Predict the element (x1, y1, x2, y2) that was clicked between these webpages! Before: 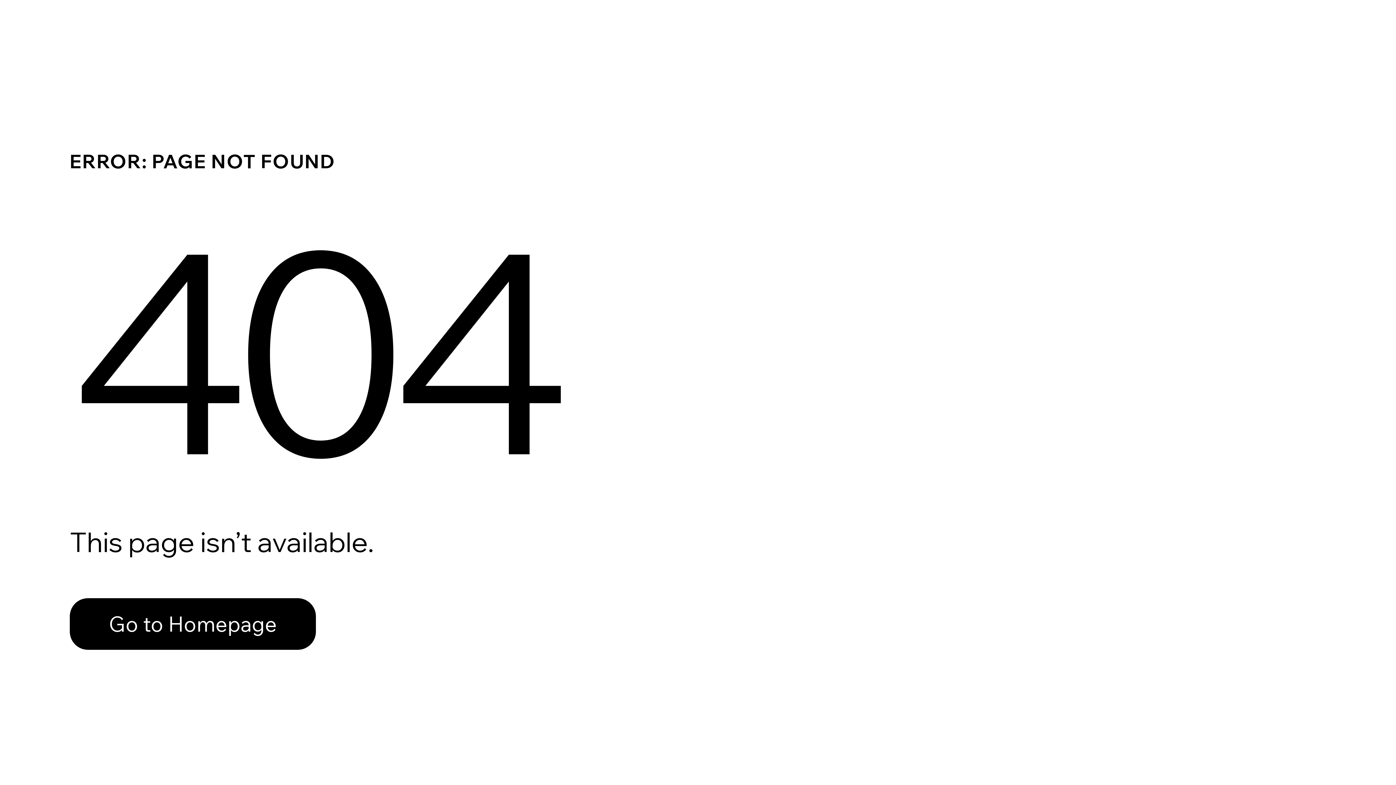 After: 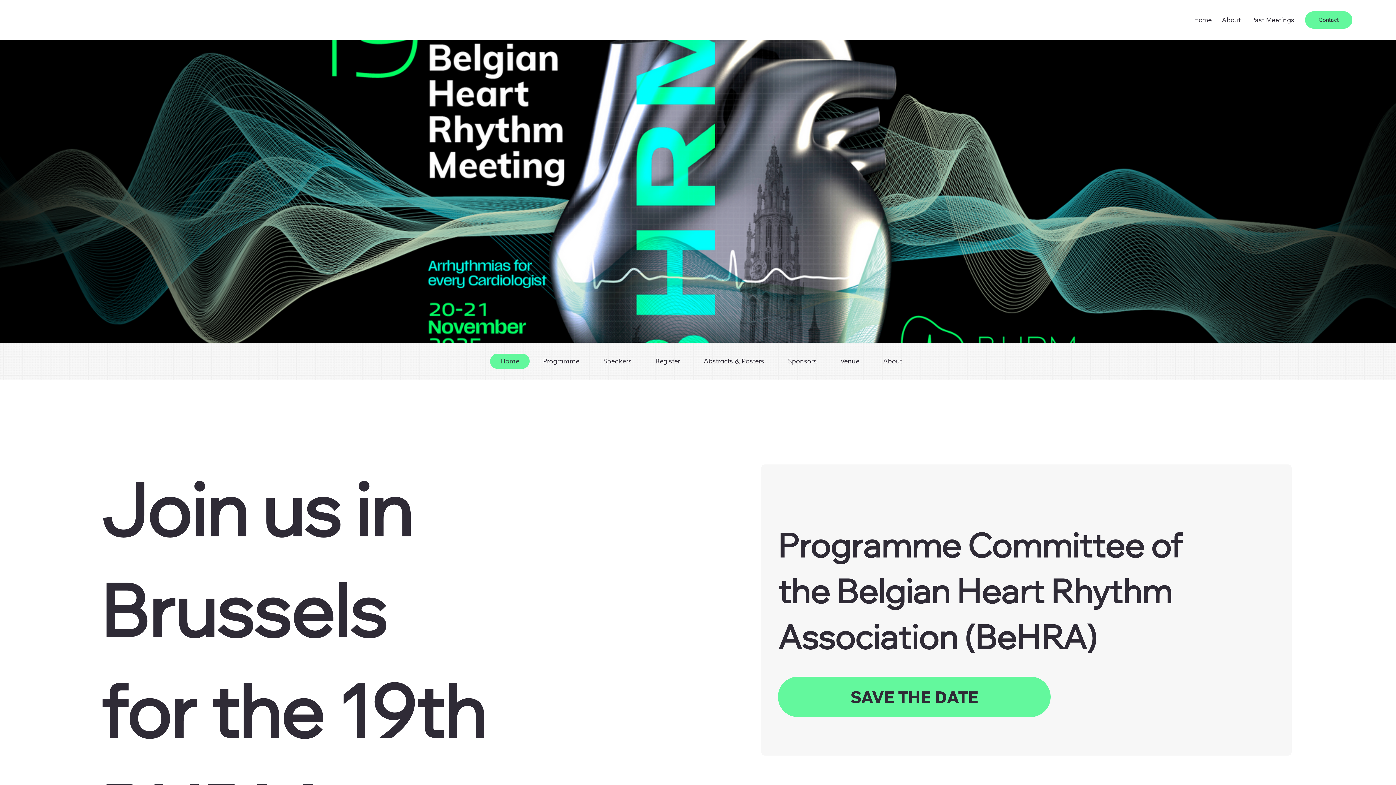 Action: label: Go to Homepage bbox: (69, 582, 768, 659)